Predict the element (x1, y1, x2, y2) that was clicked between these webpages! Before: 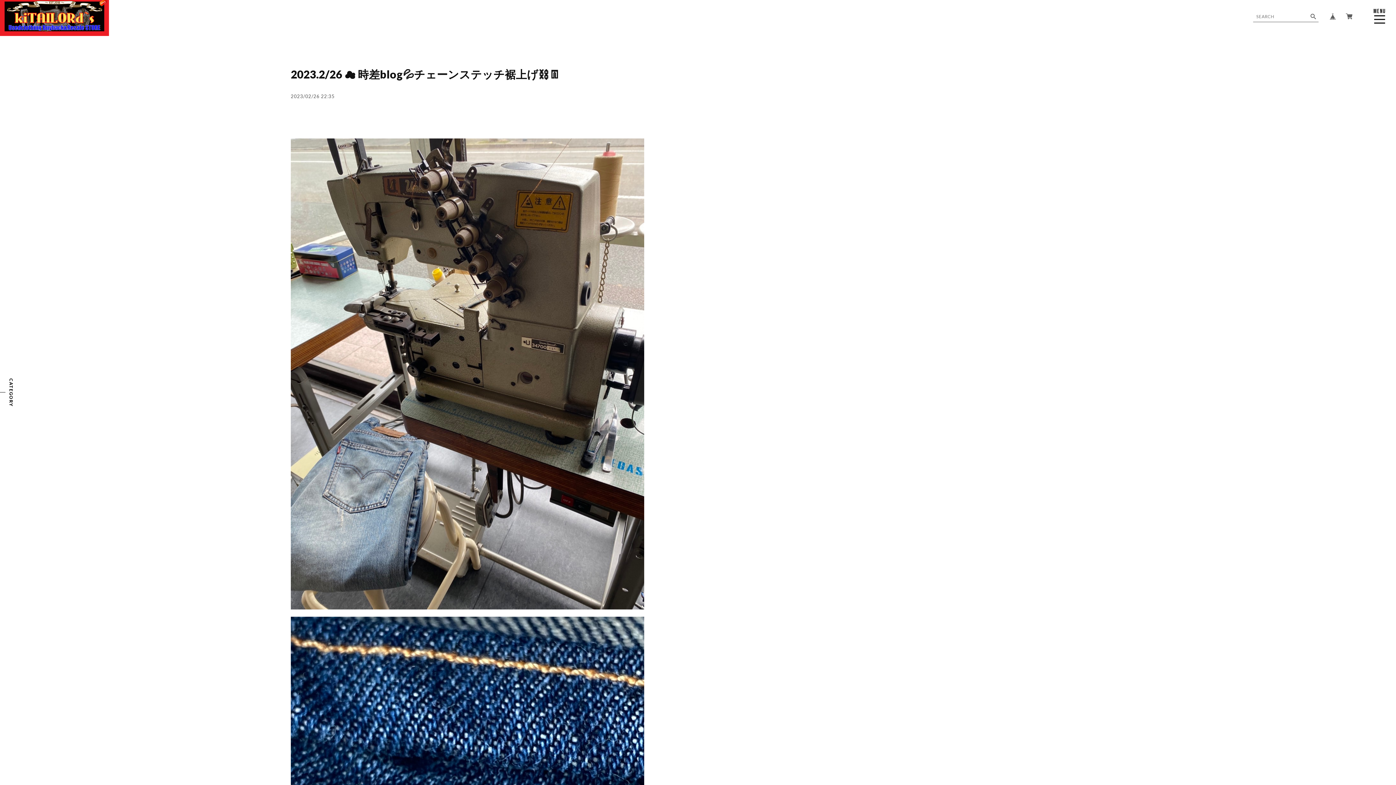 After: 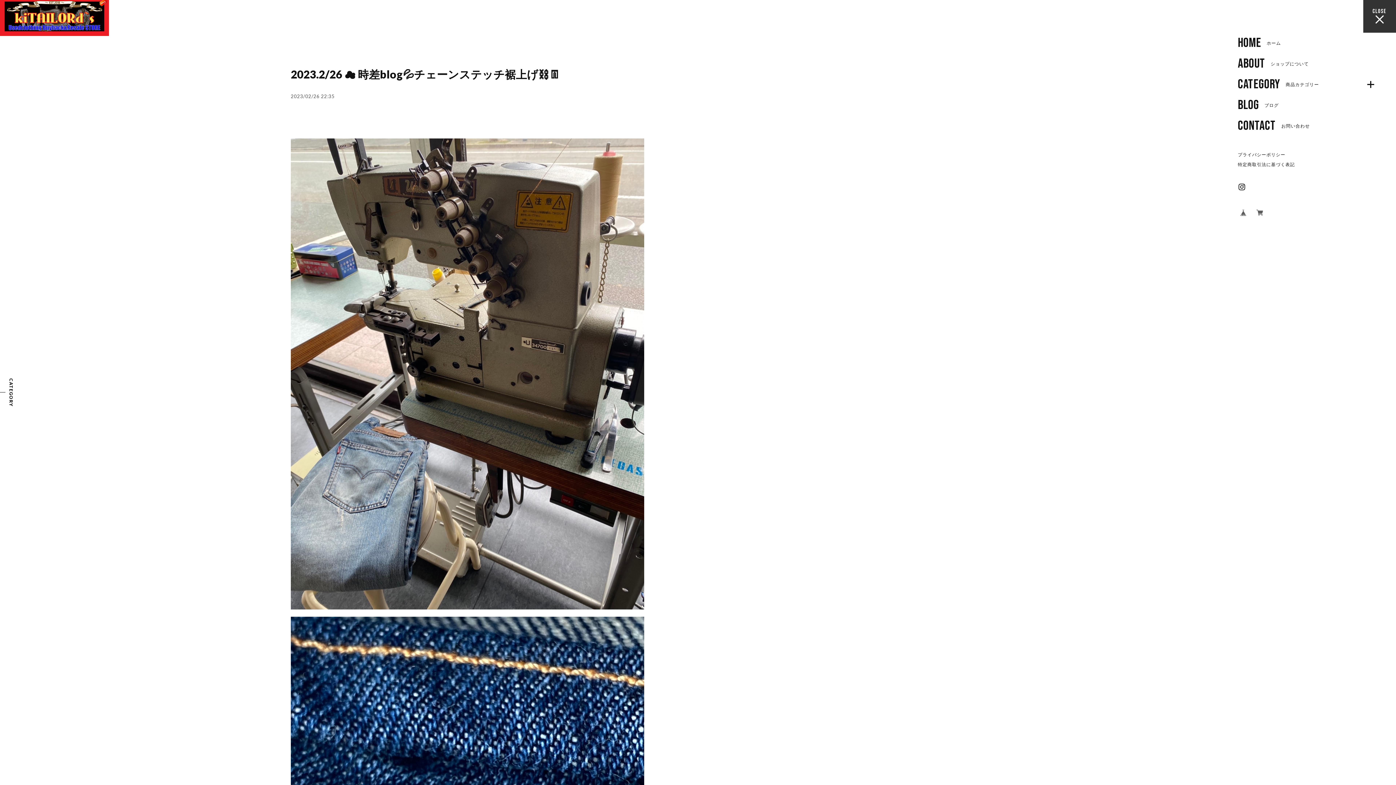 Action: label: MENU
CLOSE bbox: (1363, 0, 1396, 32)